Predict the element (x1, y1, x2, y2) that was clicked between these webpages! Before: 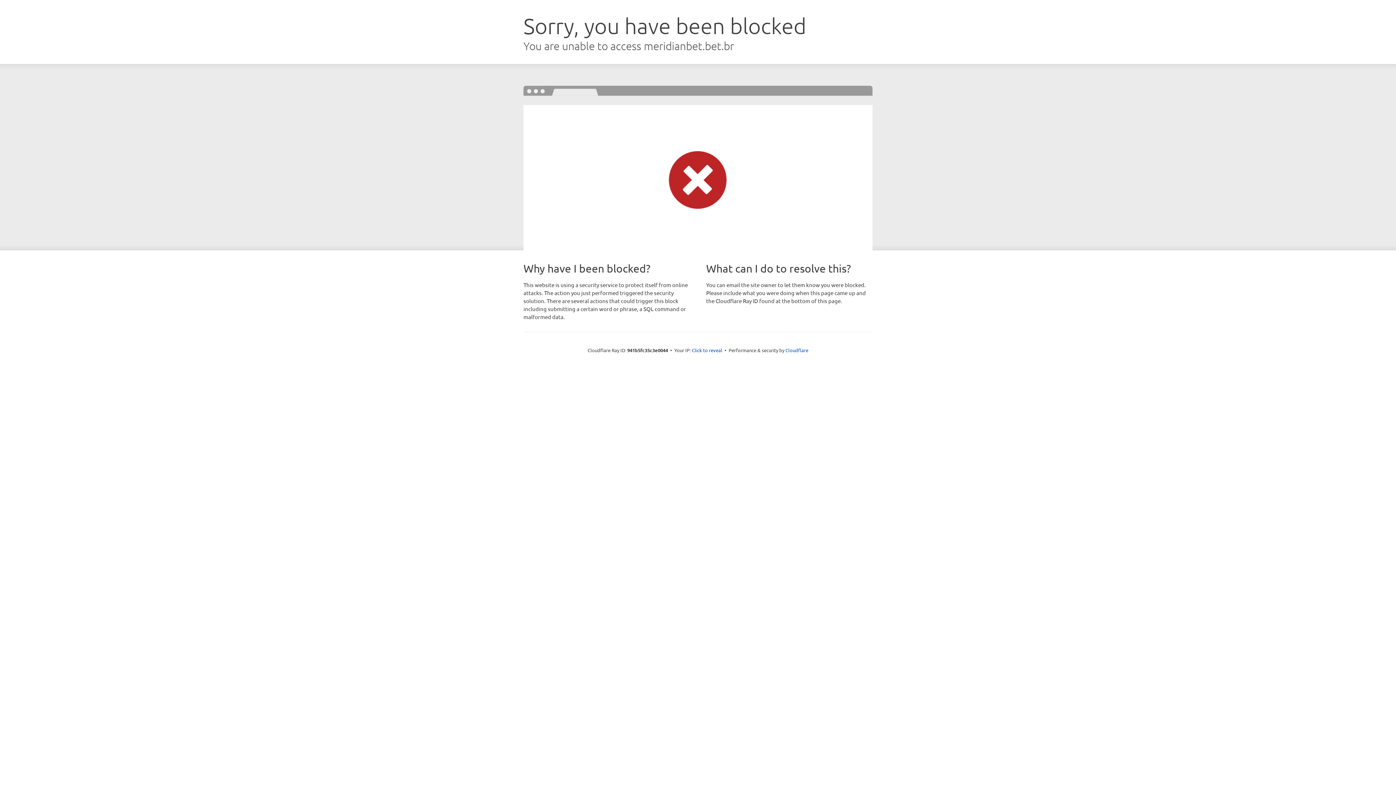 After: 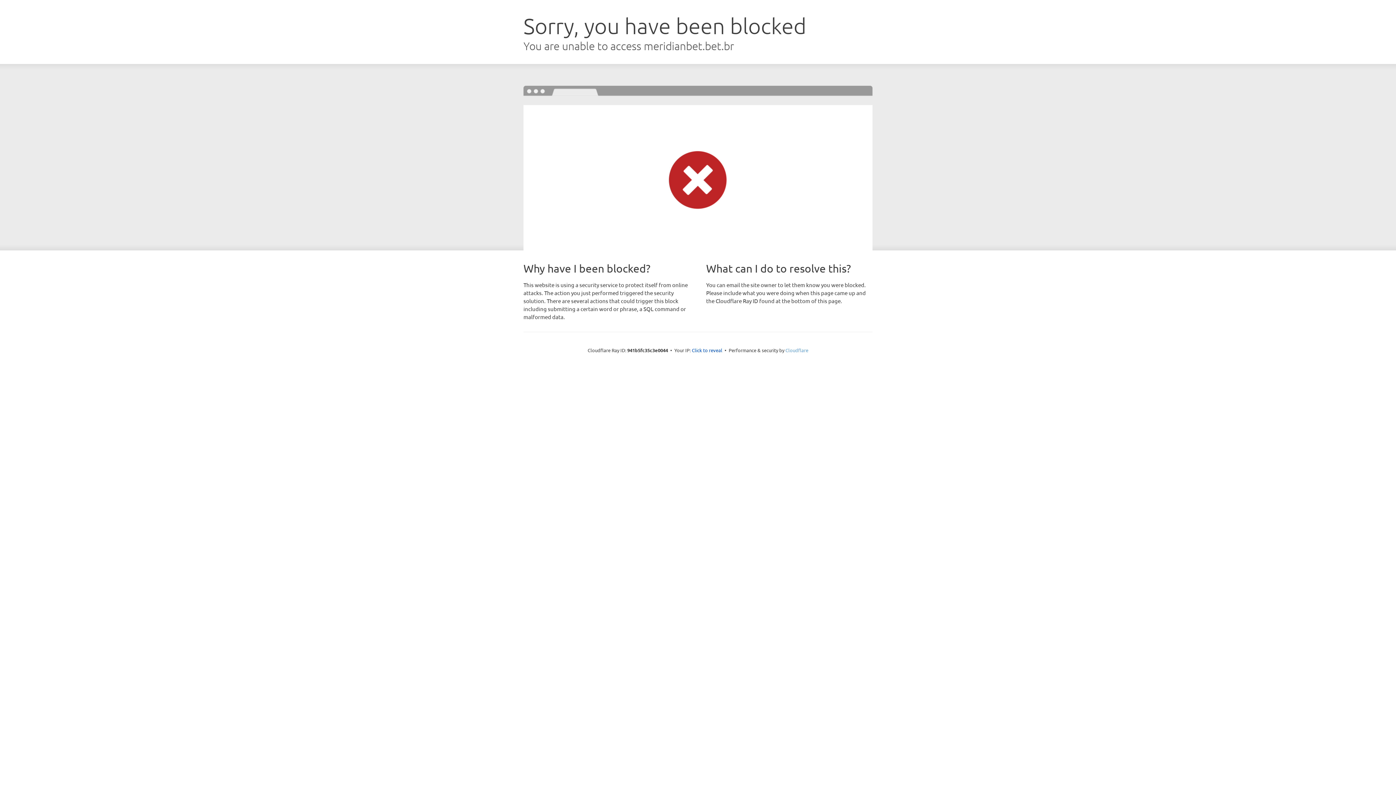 Action: bbox: (785, 347, 808, 353) label: Cloudflare